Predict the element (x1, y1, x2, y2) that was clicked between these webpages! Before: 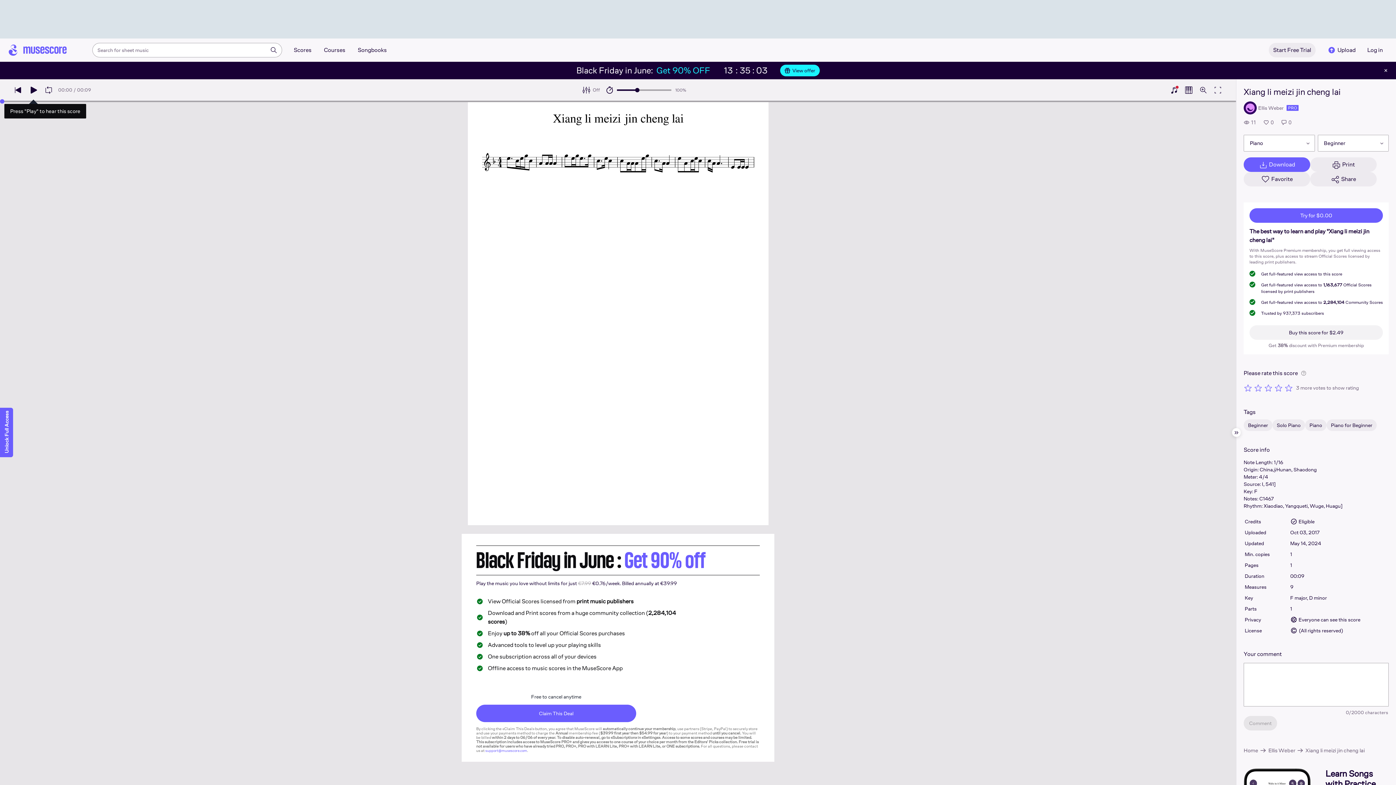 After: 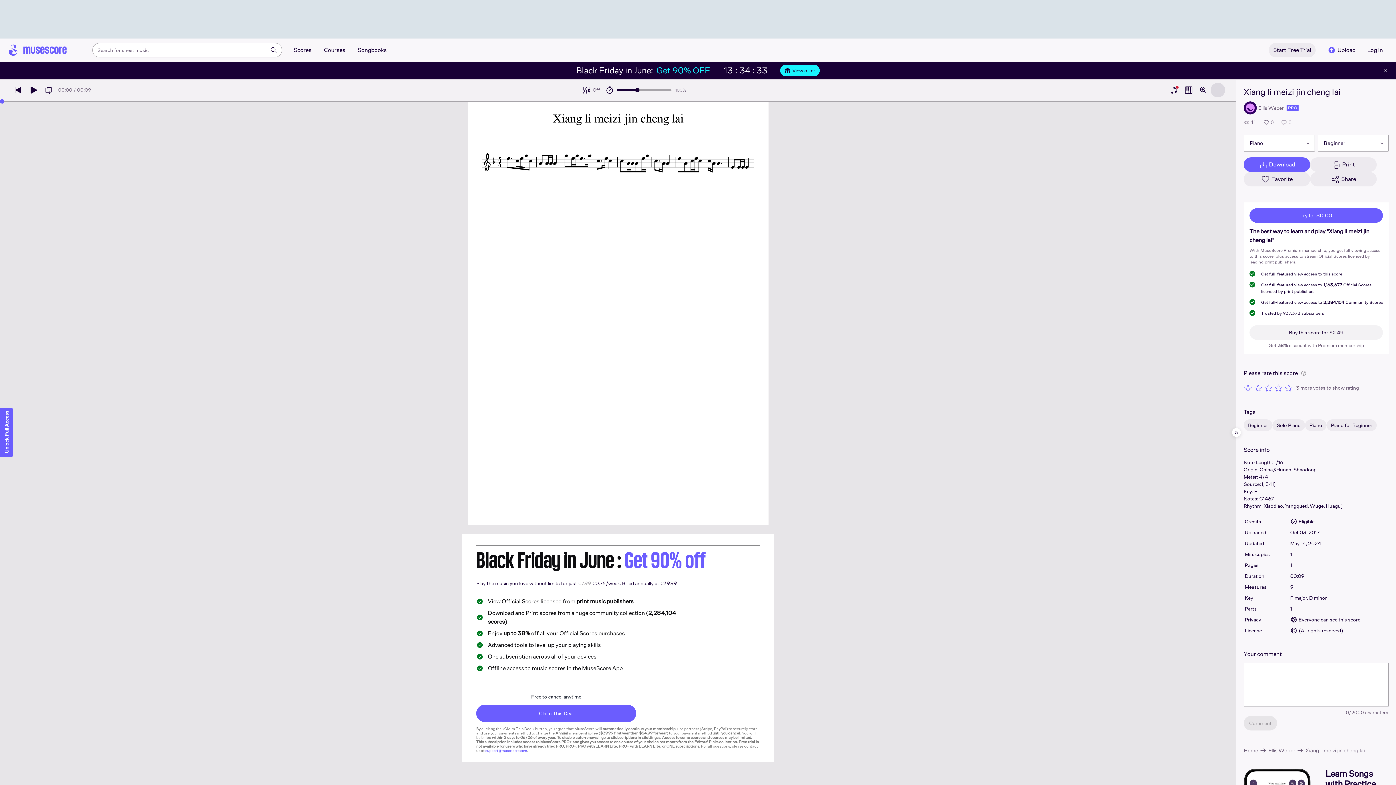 Action: bbox: (1210, 82, 1225, 97)